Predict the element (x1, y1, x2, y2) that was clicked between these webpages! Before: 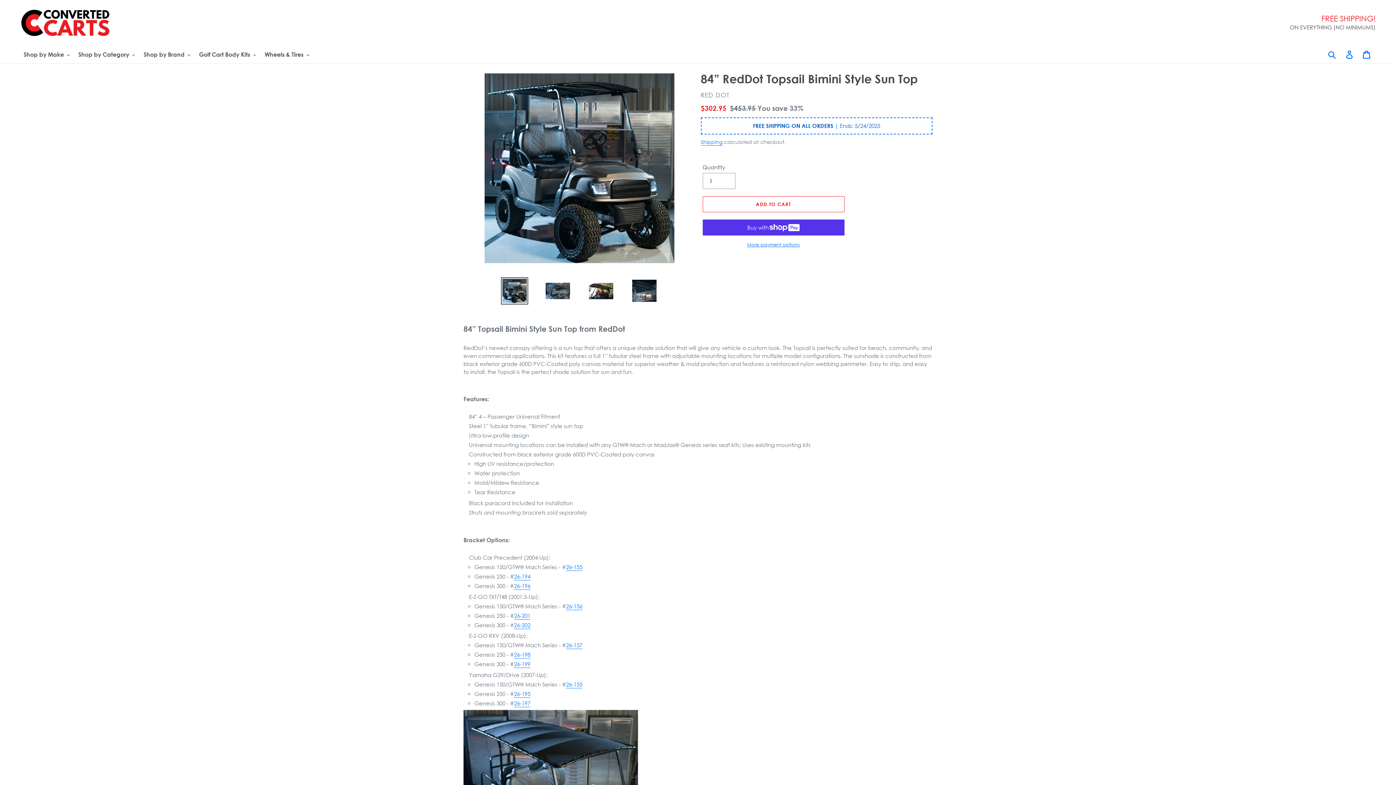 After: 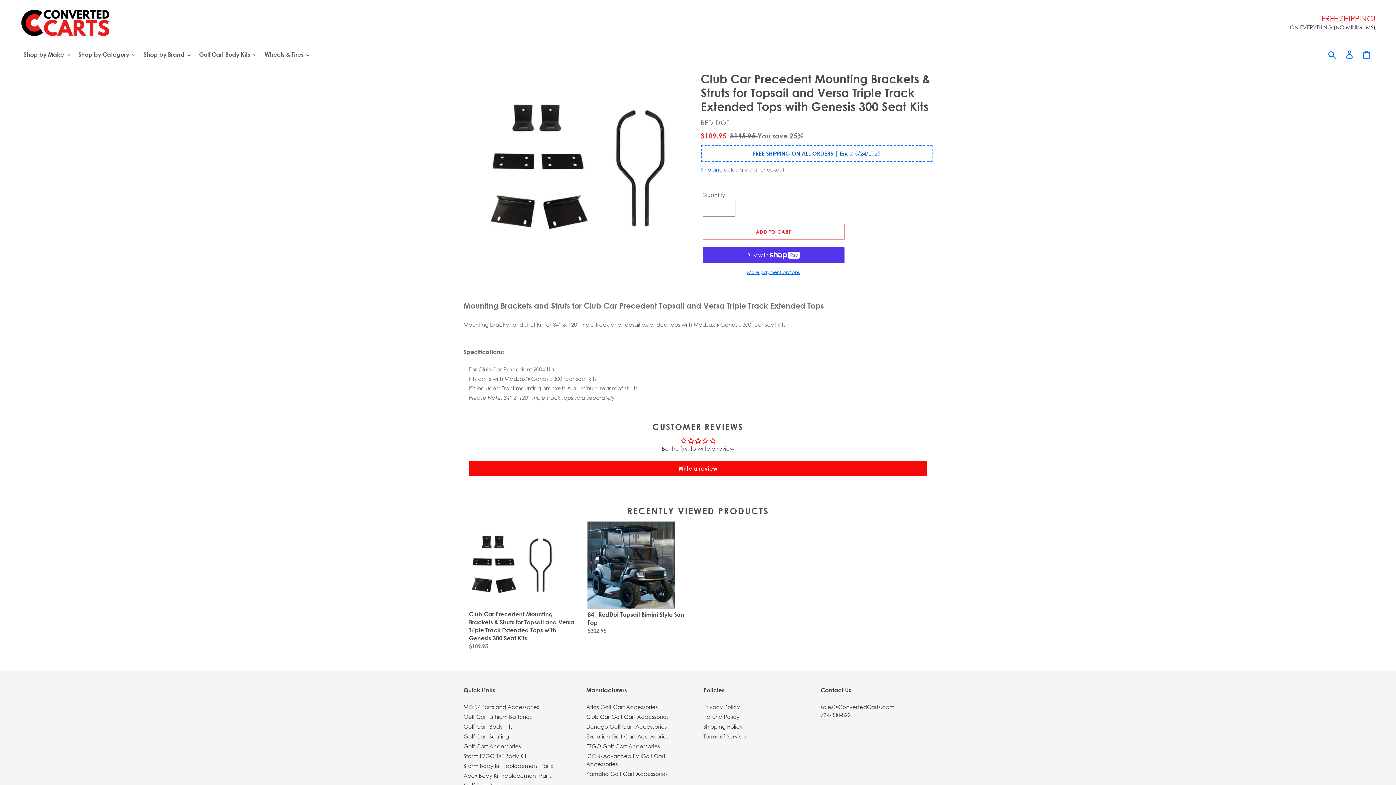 Action: bbox: (514, 582, 530, 590) label: 26-196